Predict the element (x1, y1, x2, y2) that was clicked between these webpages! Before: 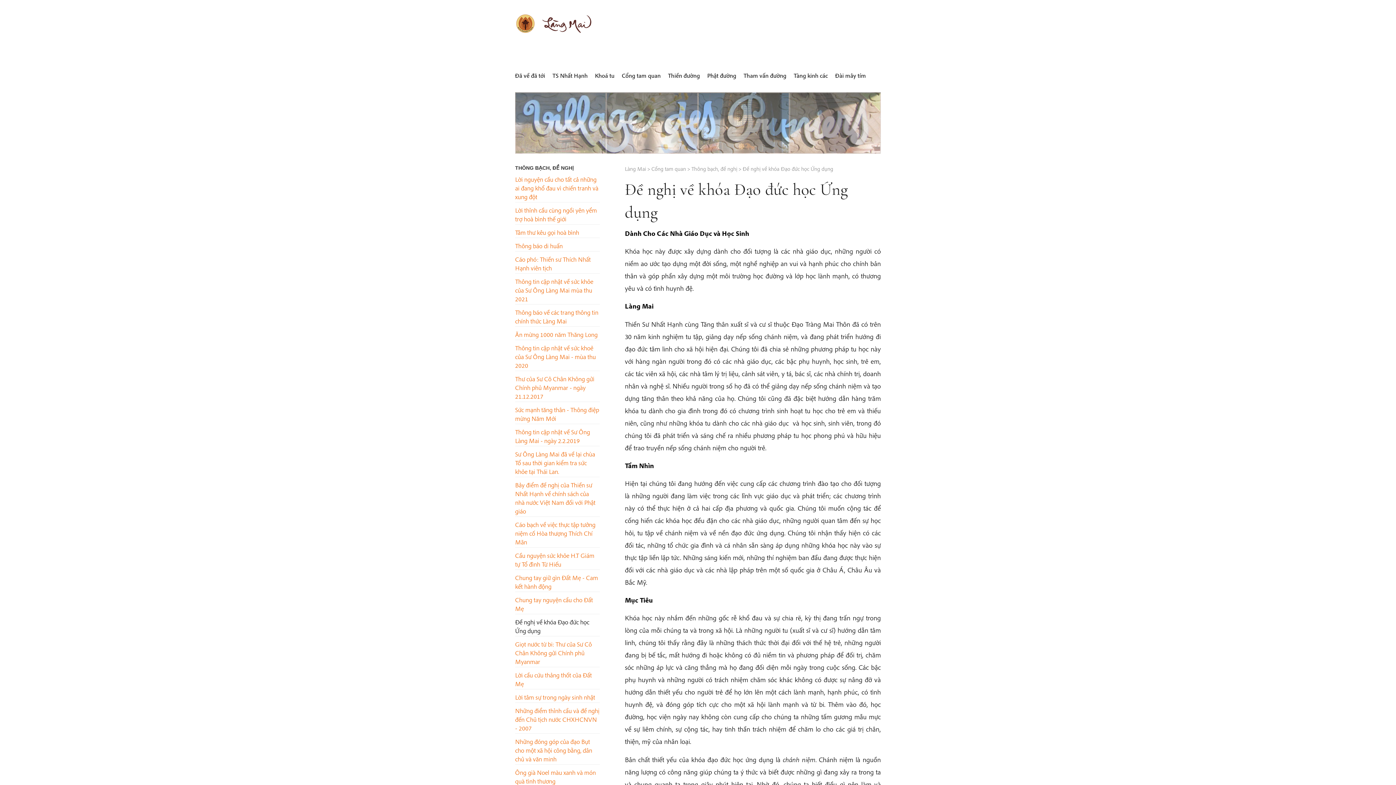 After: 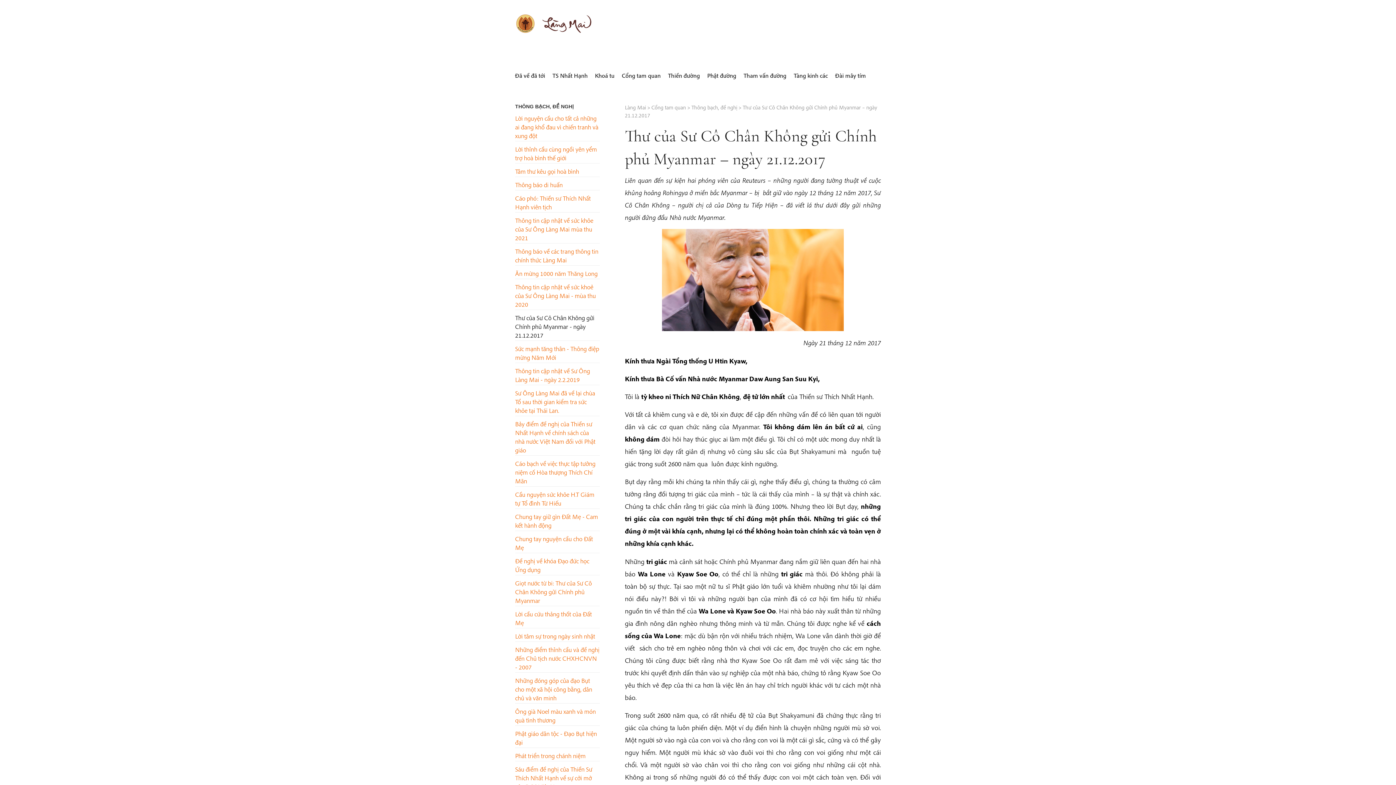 Action: label: Thư của Sư Cô Chân Không gửi Chính phủ Myanmar - ngày 21.12.2017 bbox: (515, 374, 594, 400)